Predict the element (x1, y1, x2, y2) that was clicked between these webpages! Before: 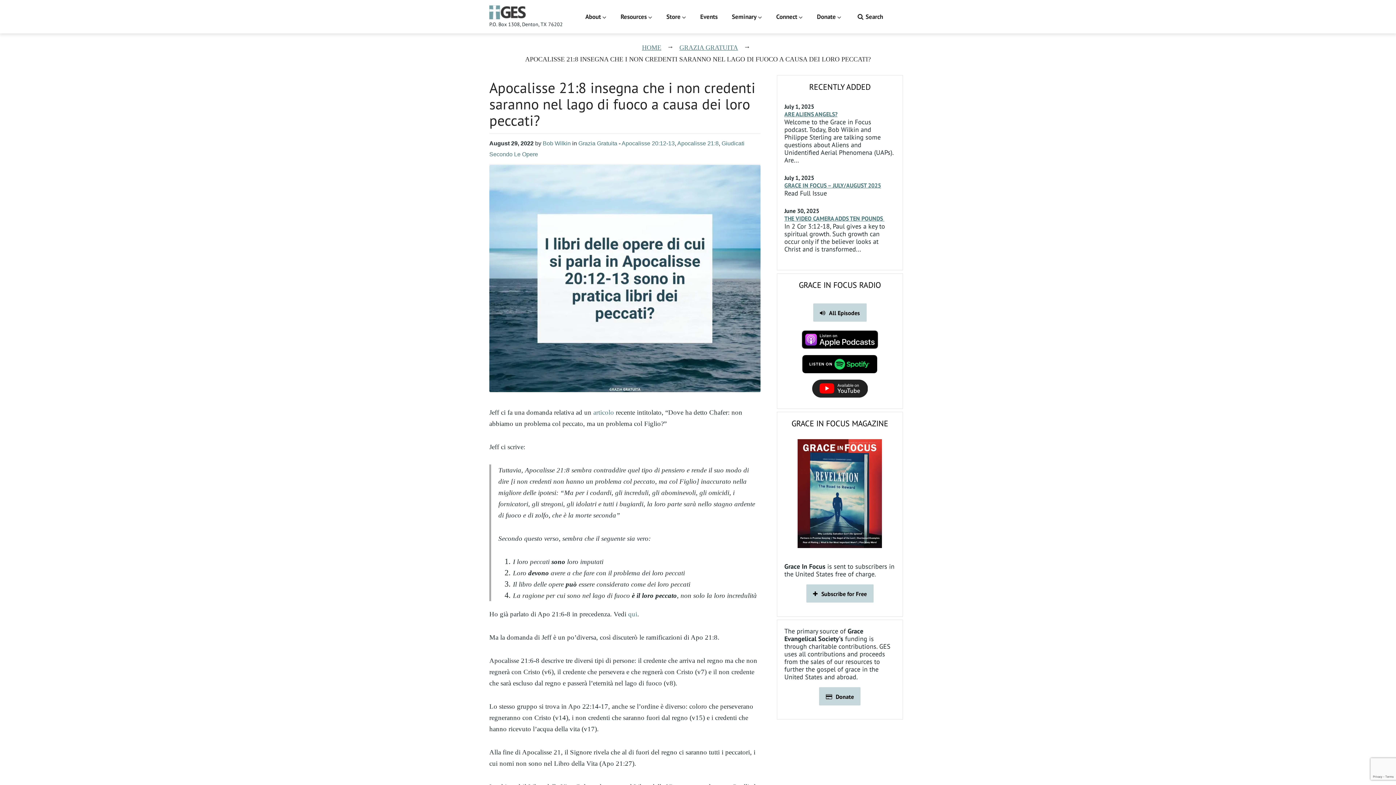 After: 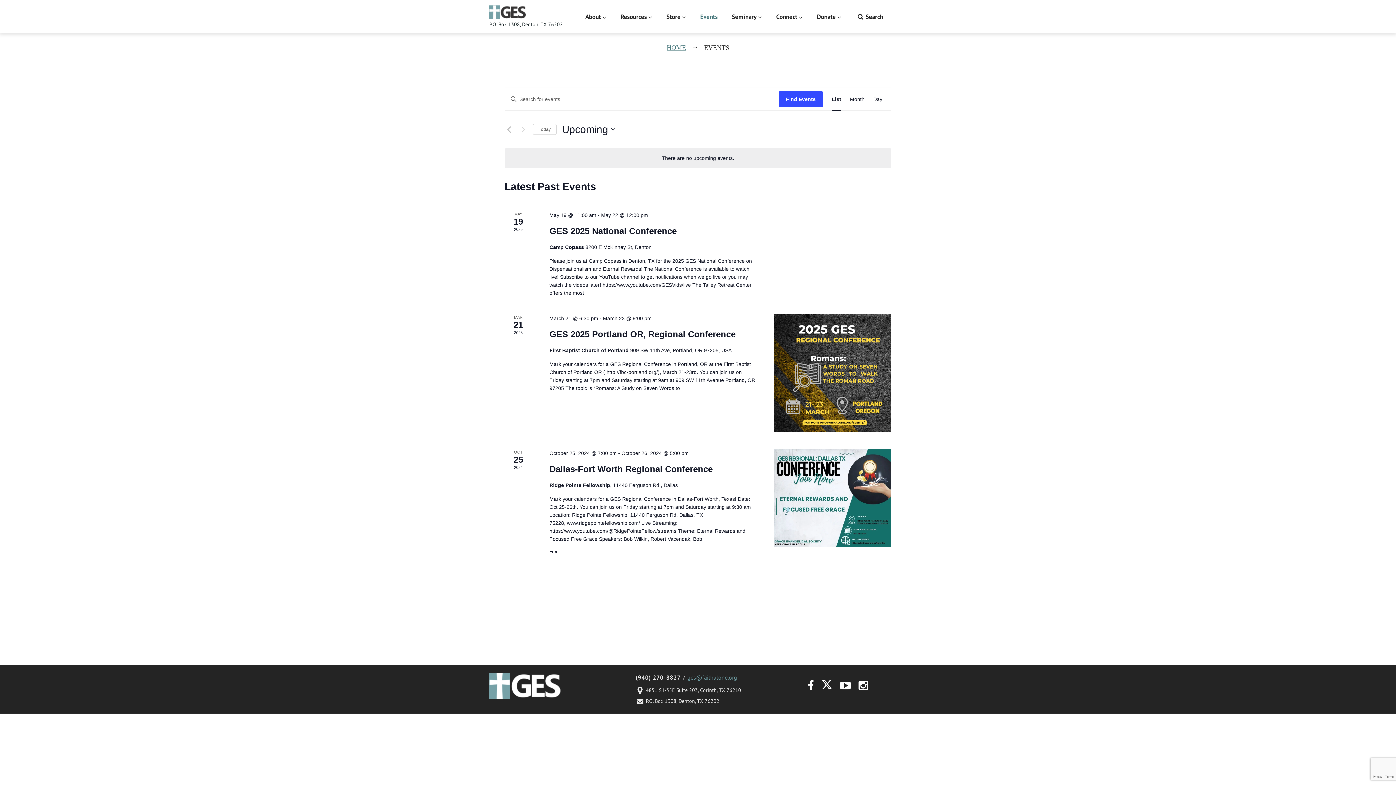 Action: bbox: (700, 11, 717, 21) label: Events